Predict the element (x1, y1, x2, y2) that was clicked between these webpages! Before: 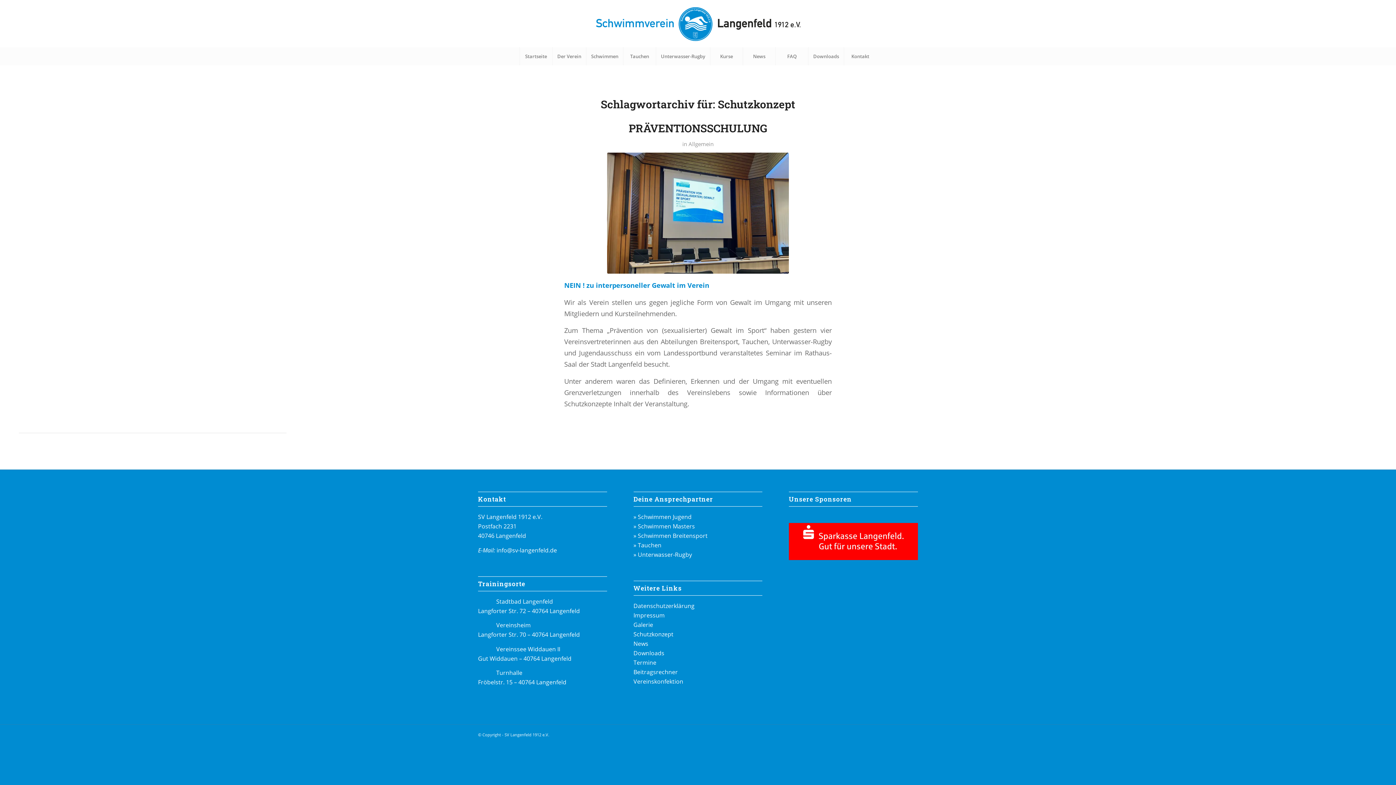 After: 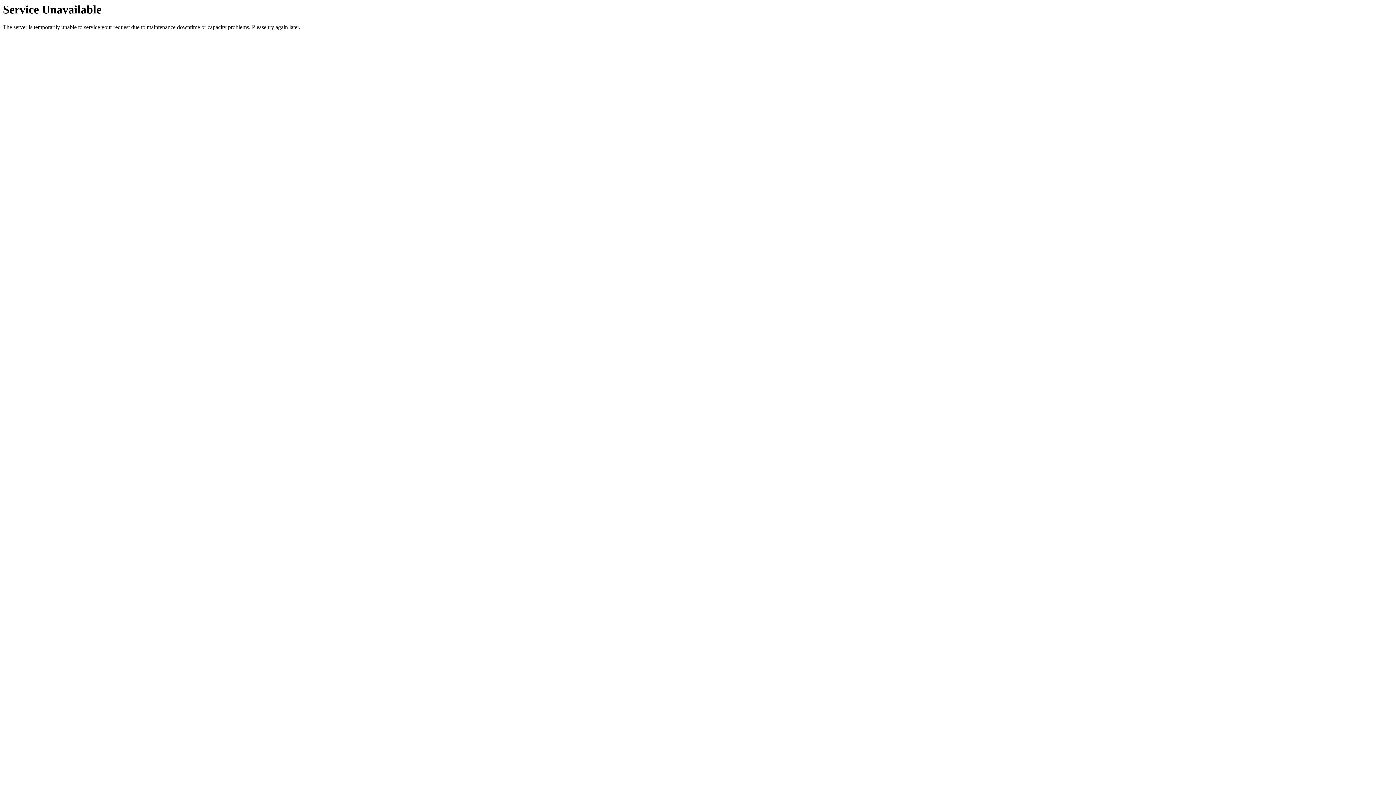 Action: bbox: (552, 47, 586, 65) label: Der Verein